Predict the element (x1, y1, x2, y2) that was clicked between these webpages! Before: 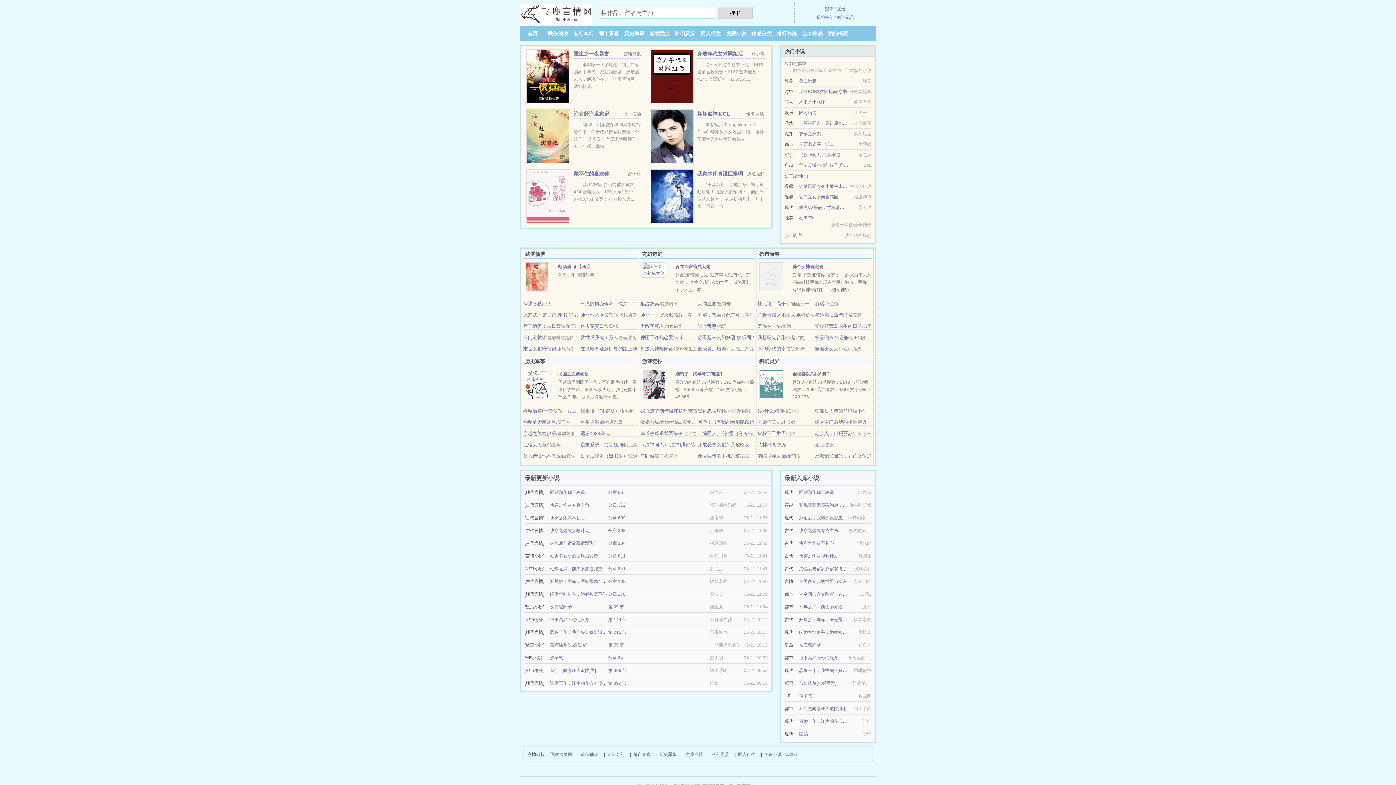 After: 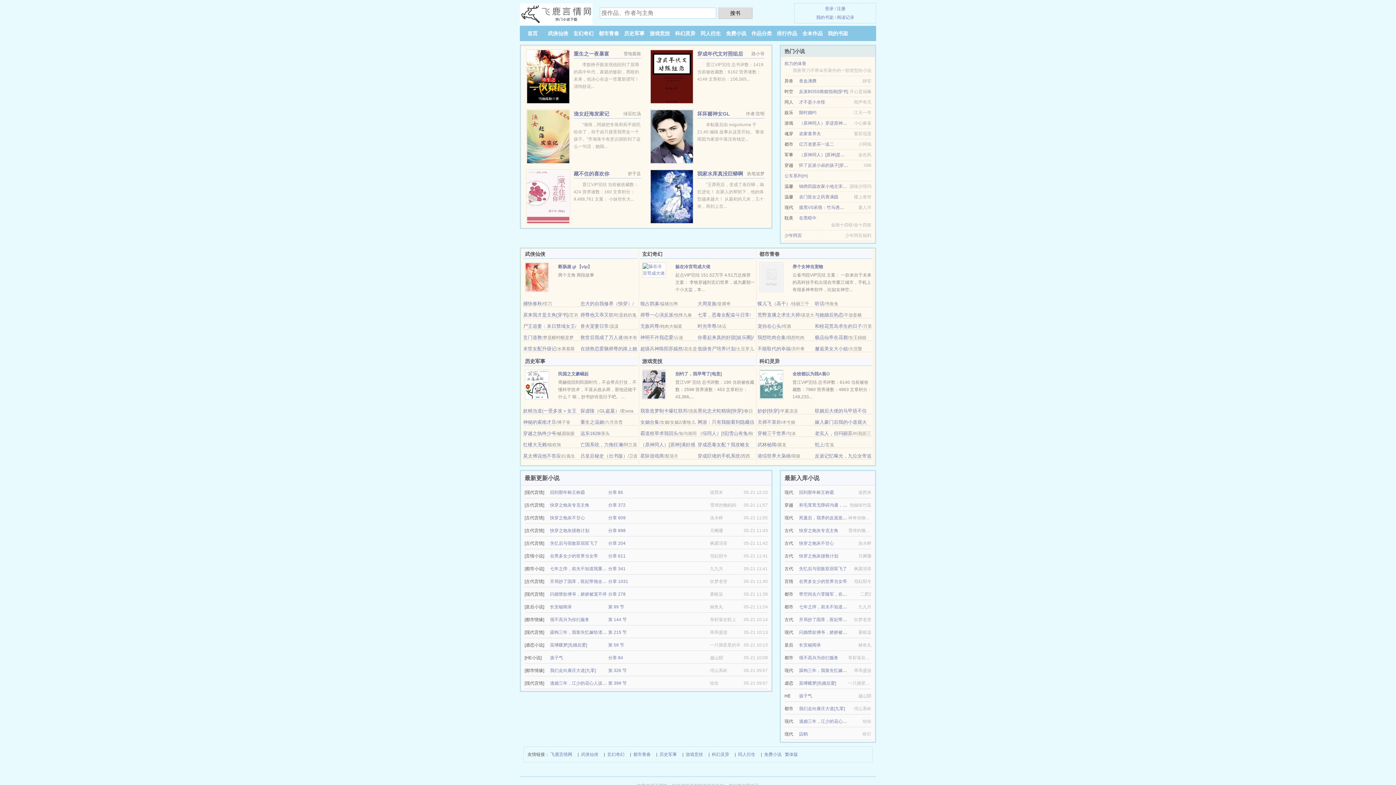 Action: bbox: (550, 604, 572, 609) label: 长安秘闻录